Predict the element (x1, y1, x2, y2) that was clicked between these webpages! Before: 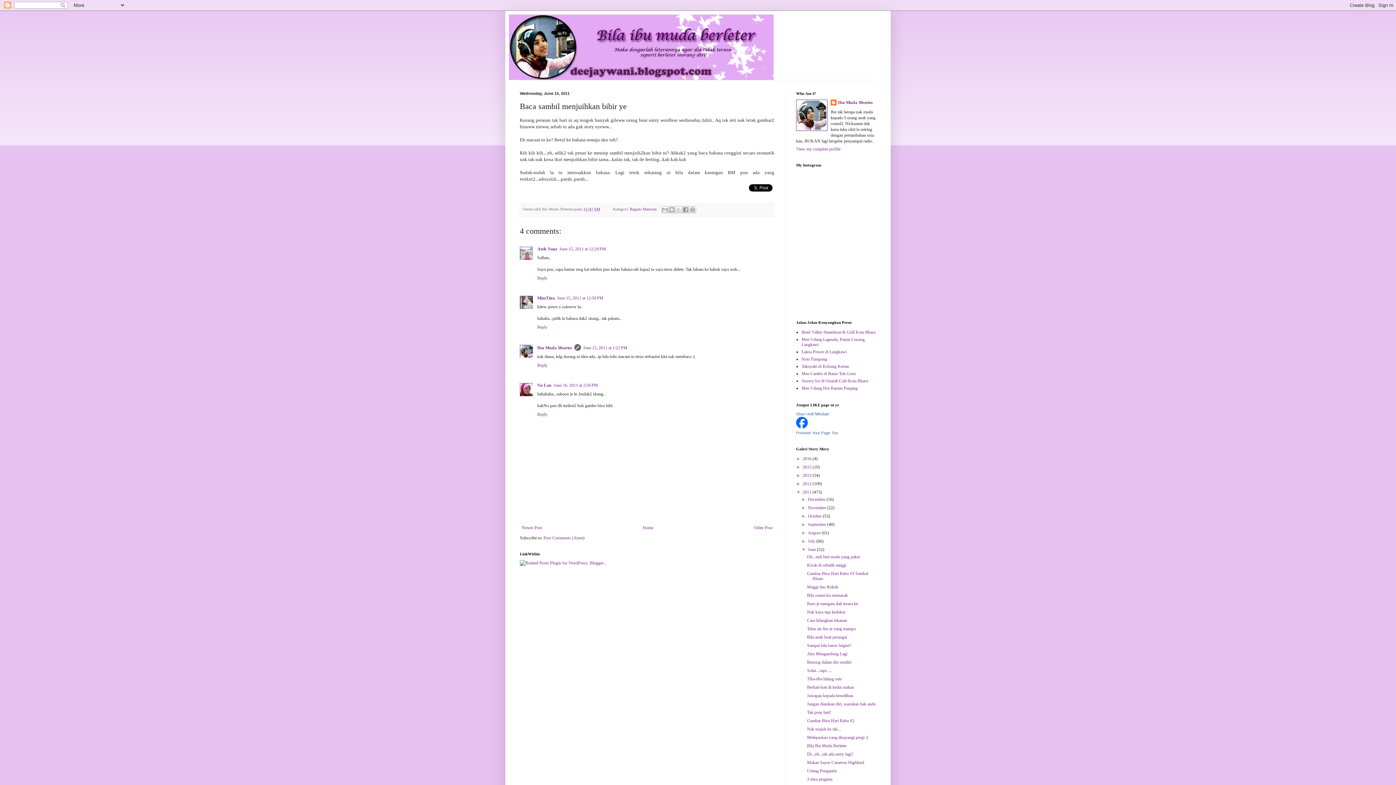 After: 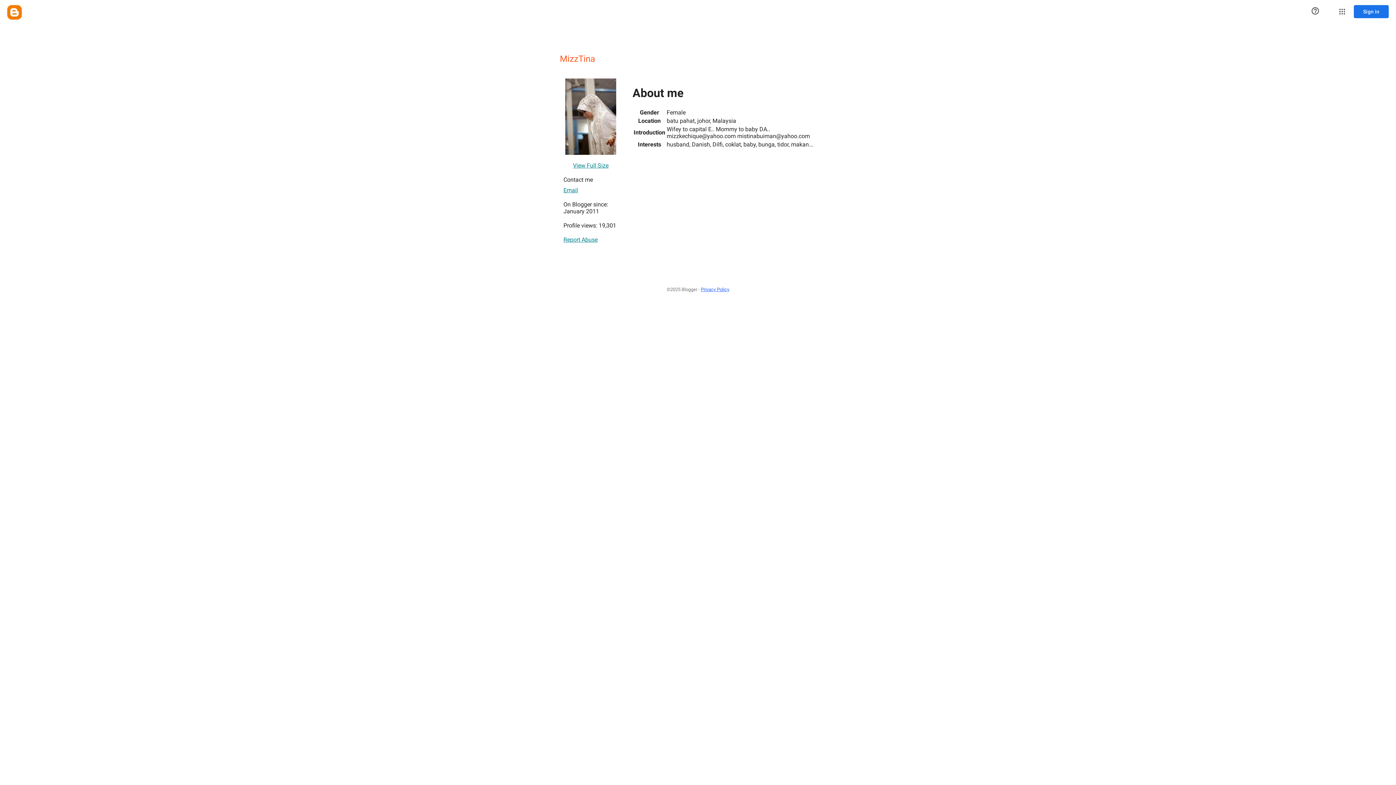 Action: label: MizzTina bbox: (537, 295, 554, 300)